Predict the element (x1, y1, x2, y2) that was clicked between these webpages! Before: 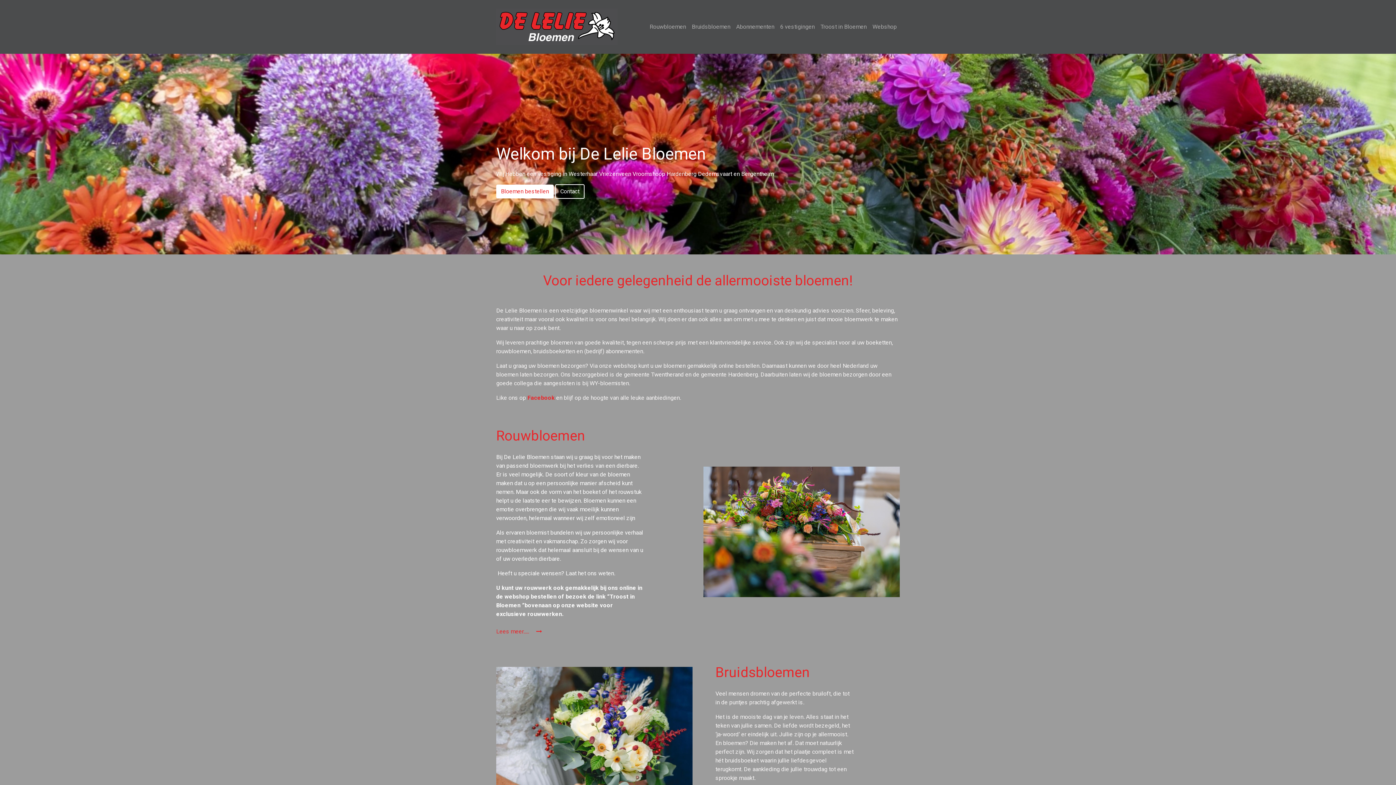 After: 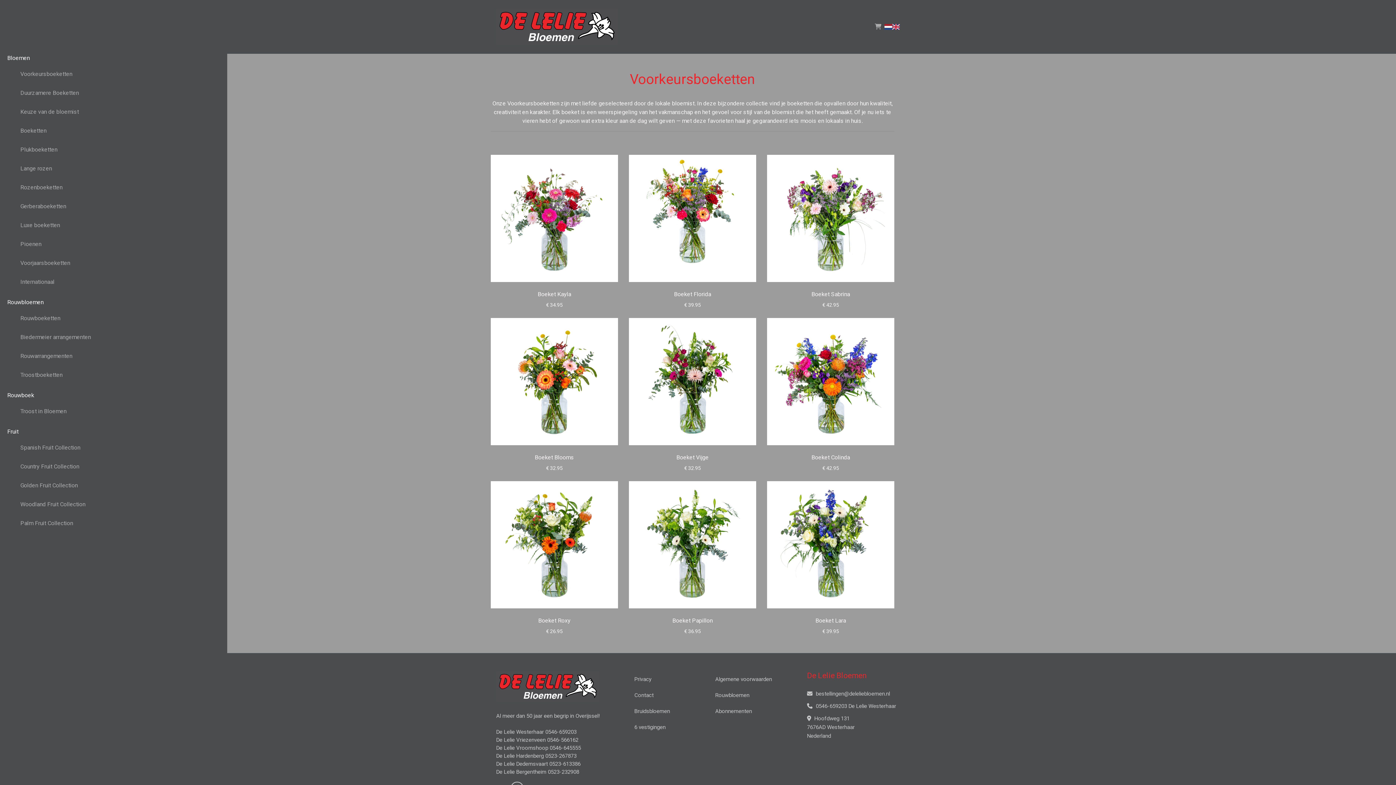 Action: bbox: (869, 19, 900, 34) label: Webshop